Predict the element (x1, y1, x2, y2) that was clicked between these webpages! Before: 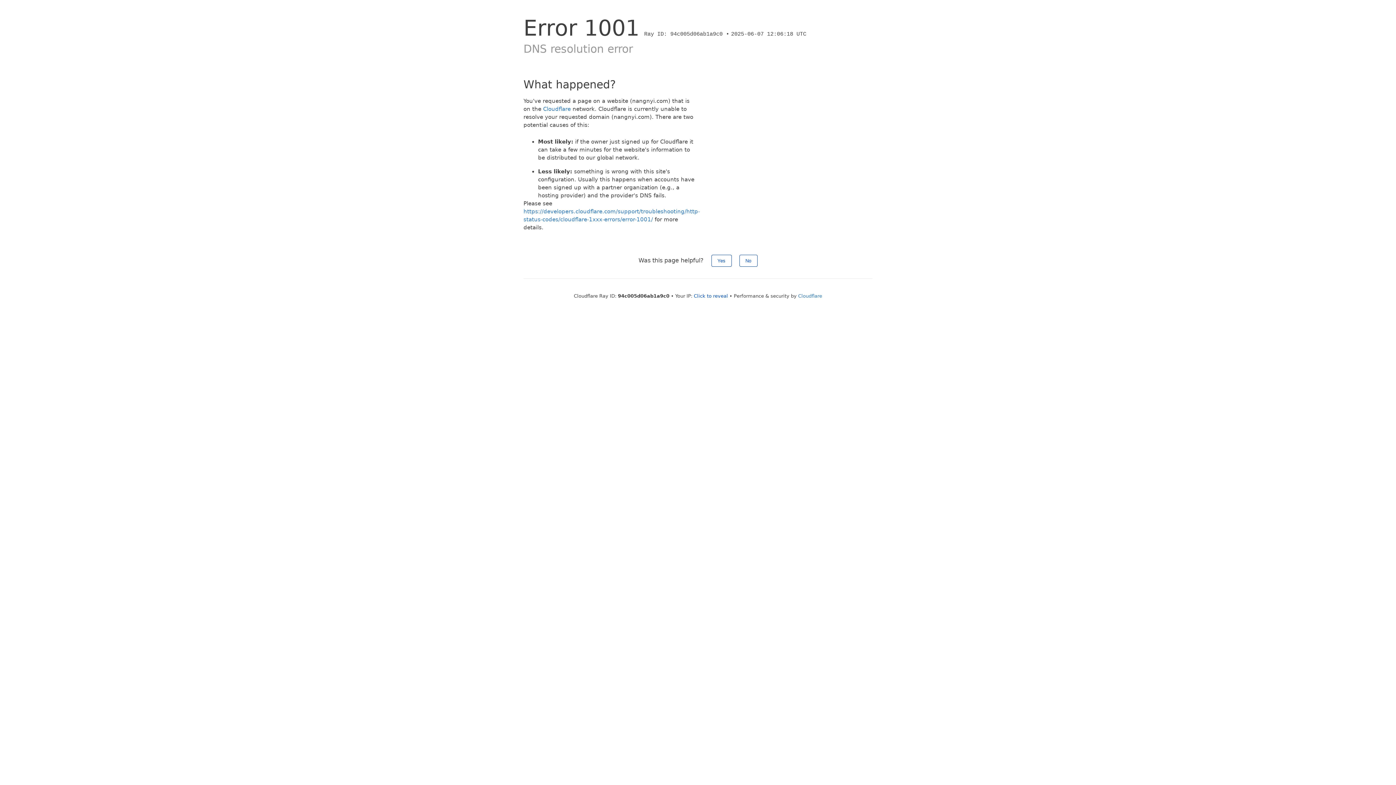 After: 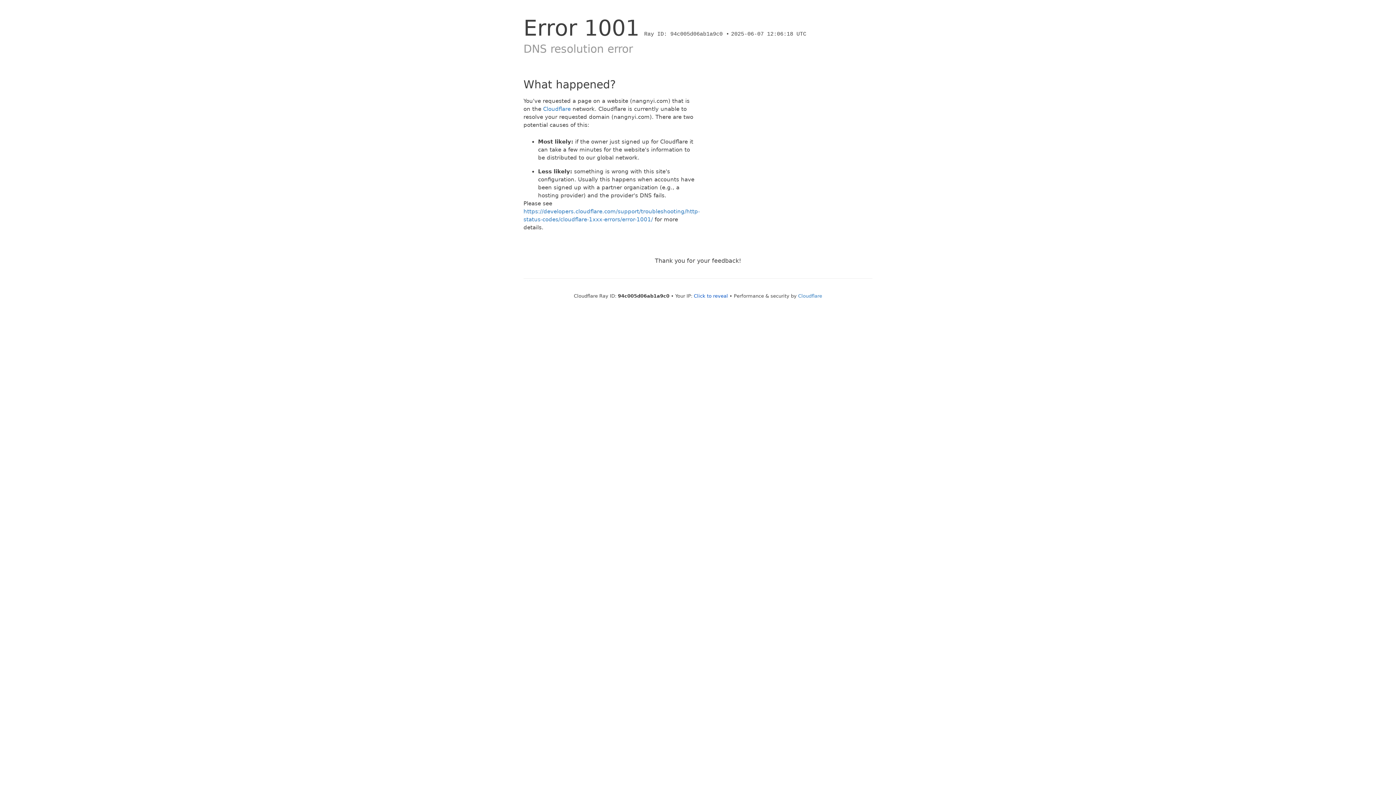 Action: bbox: (711, 254, 731, 266) label: Yes